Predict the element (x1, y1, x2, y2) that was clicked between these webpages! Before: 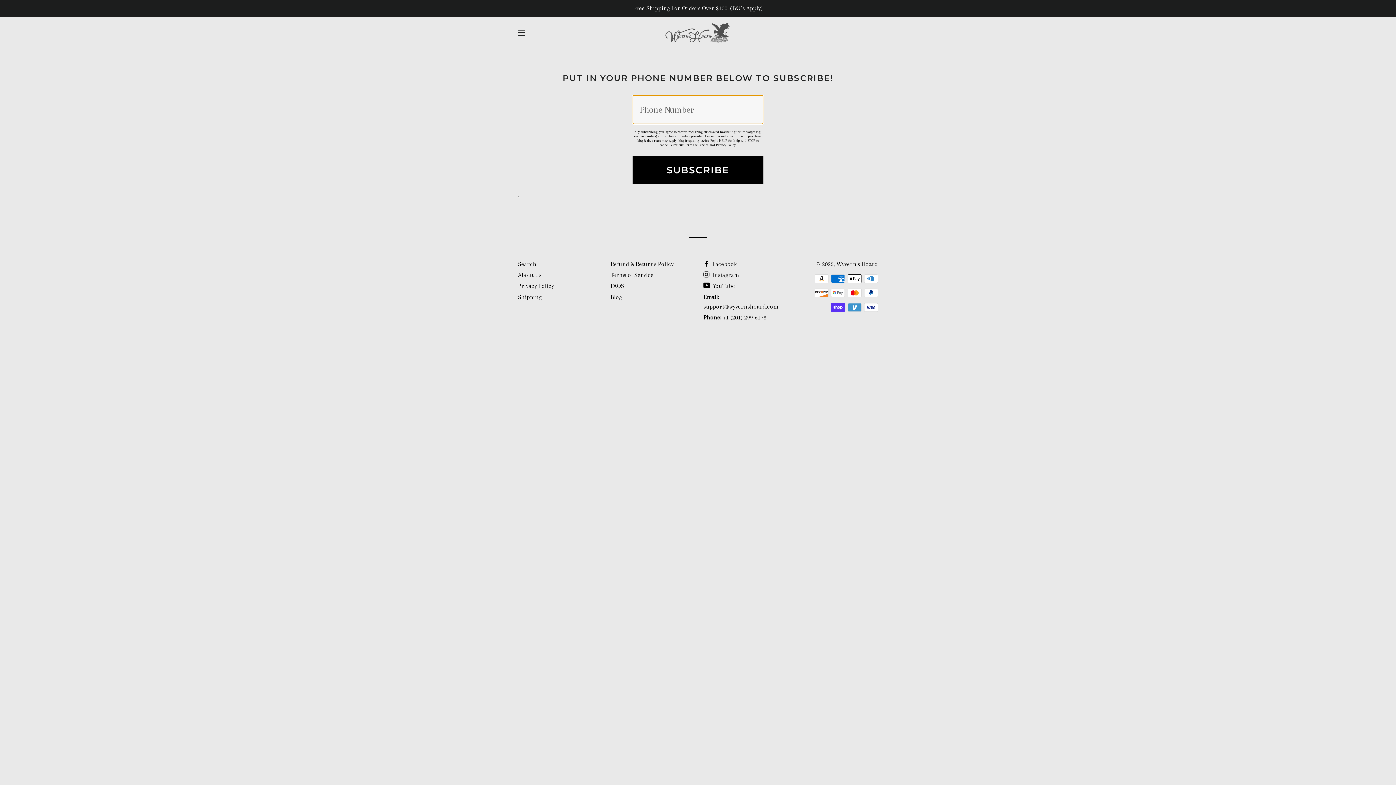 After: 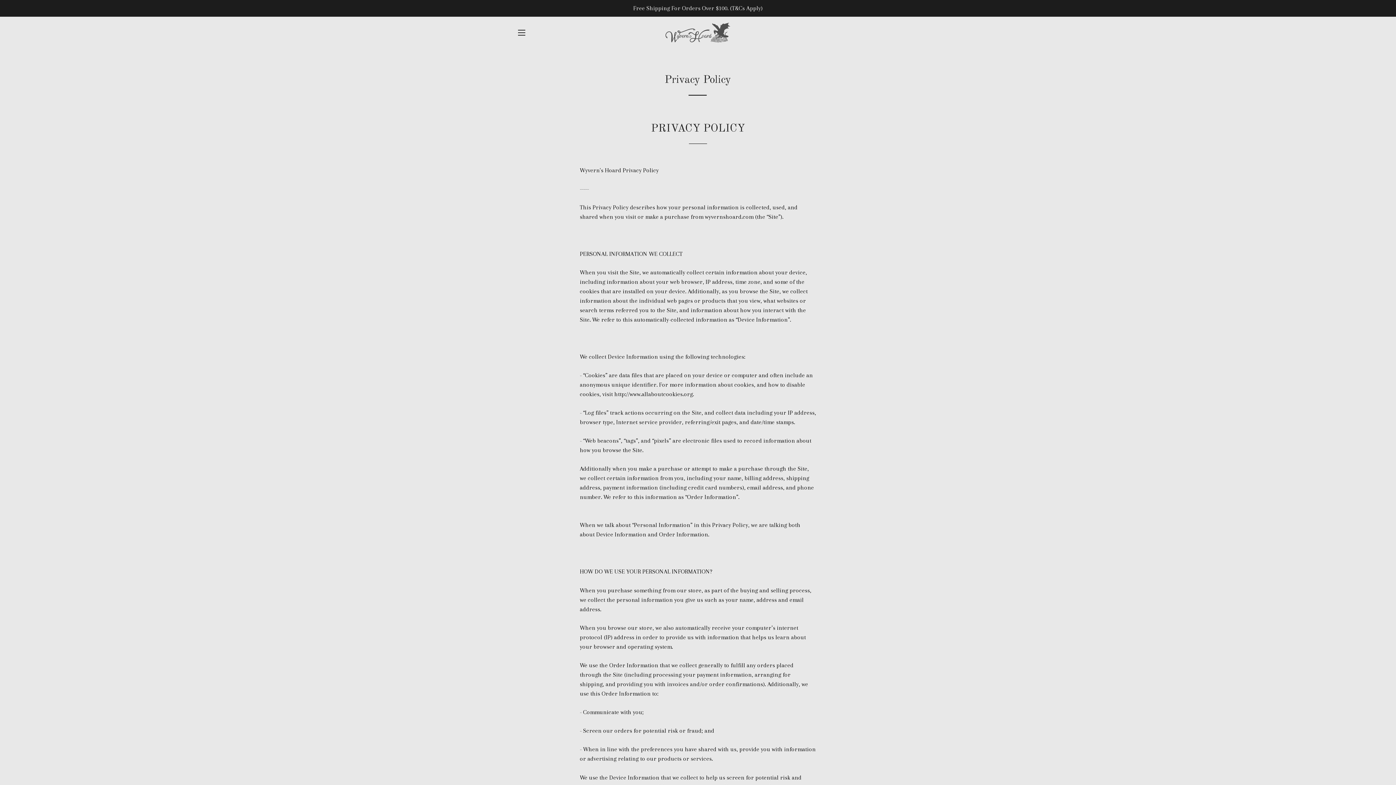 Action: label: Privacy Policy bbox: (518, 282, 554, 289)